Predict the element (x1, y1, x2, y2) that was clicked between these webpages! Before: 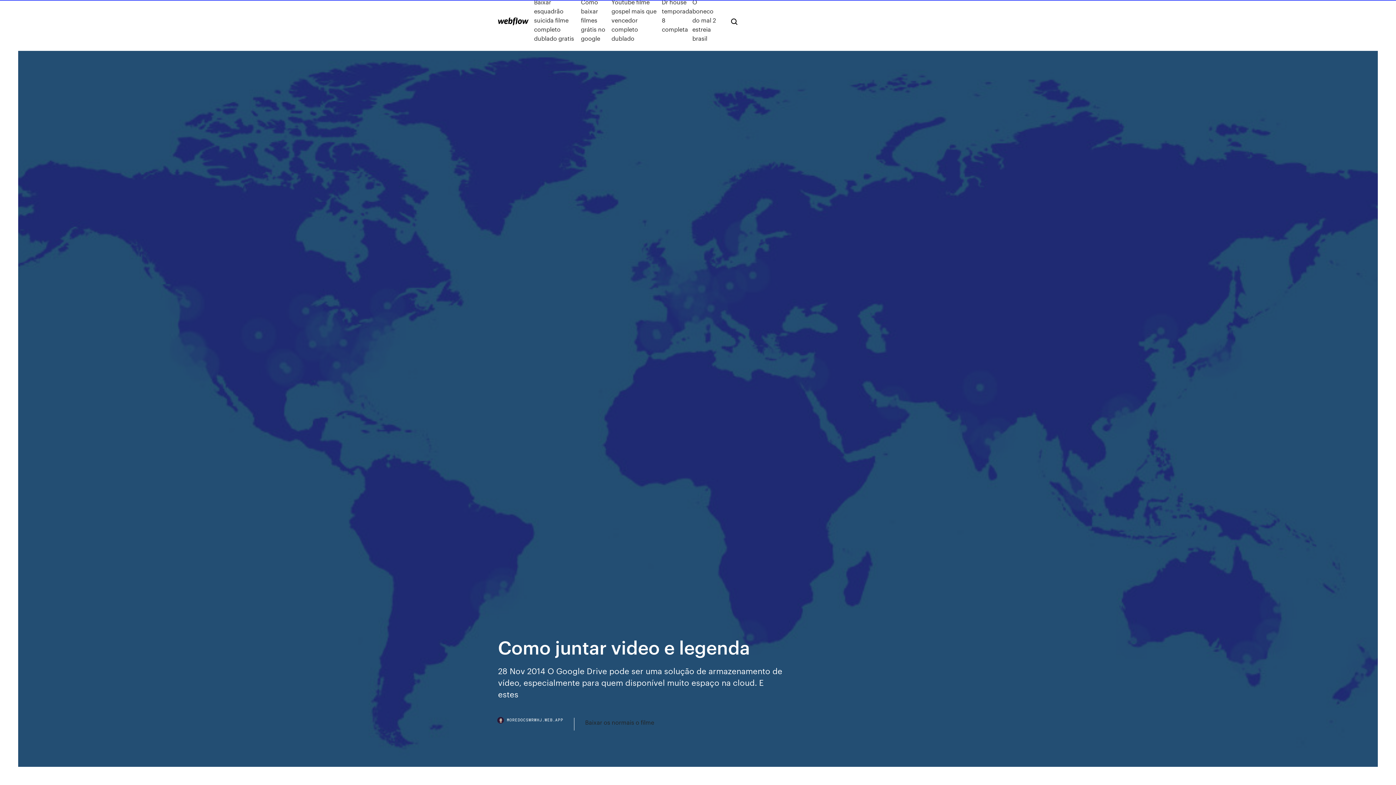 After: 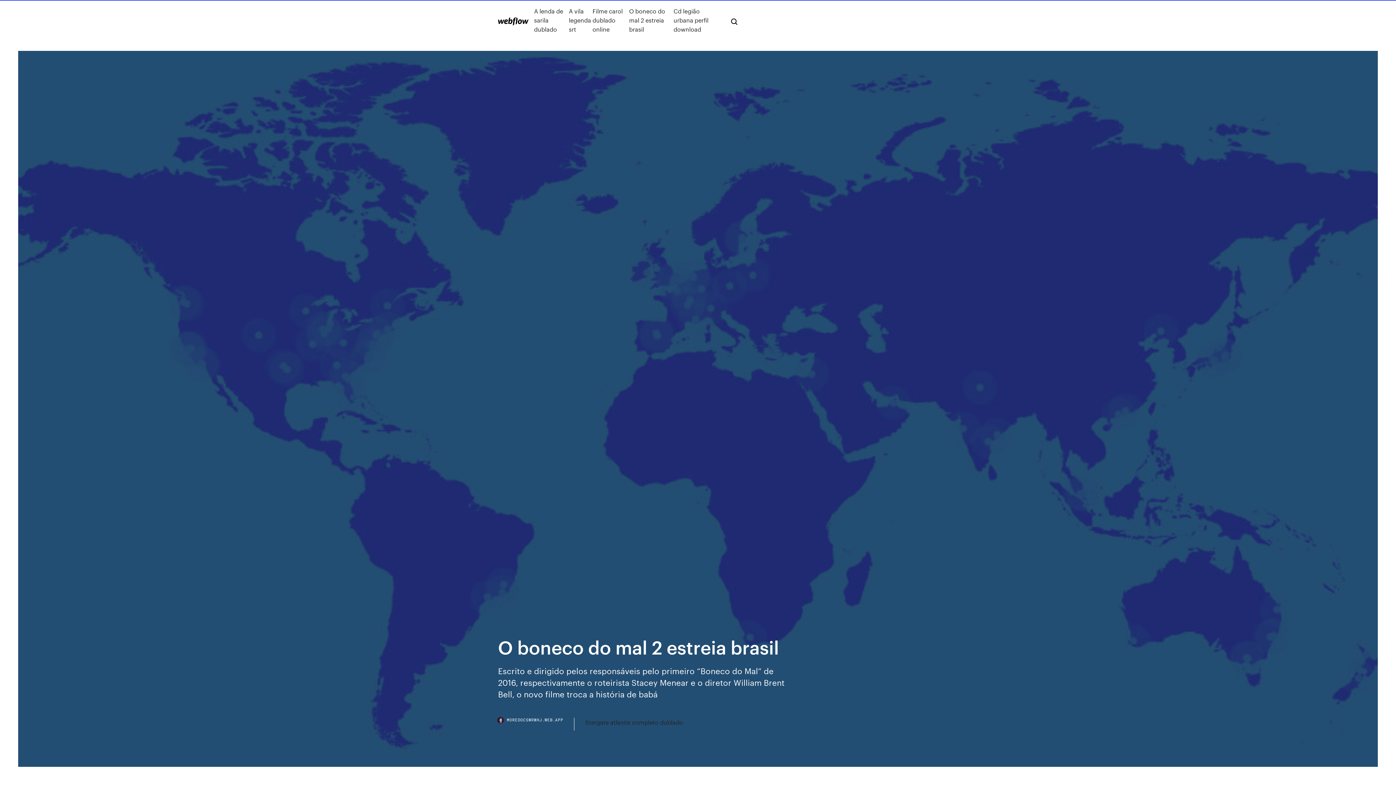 Action: label: O boneco do mal 2 estreia brasil bbox: (692, -2, 719, 42)